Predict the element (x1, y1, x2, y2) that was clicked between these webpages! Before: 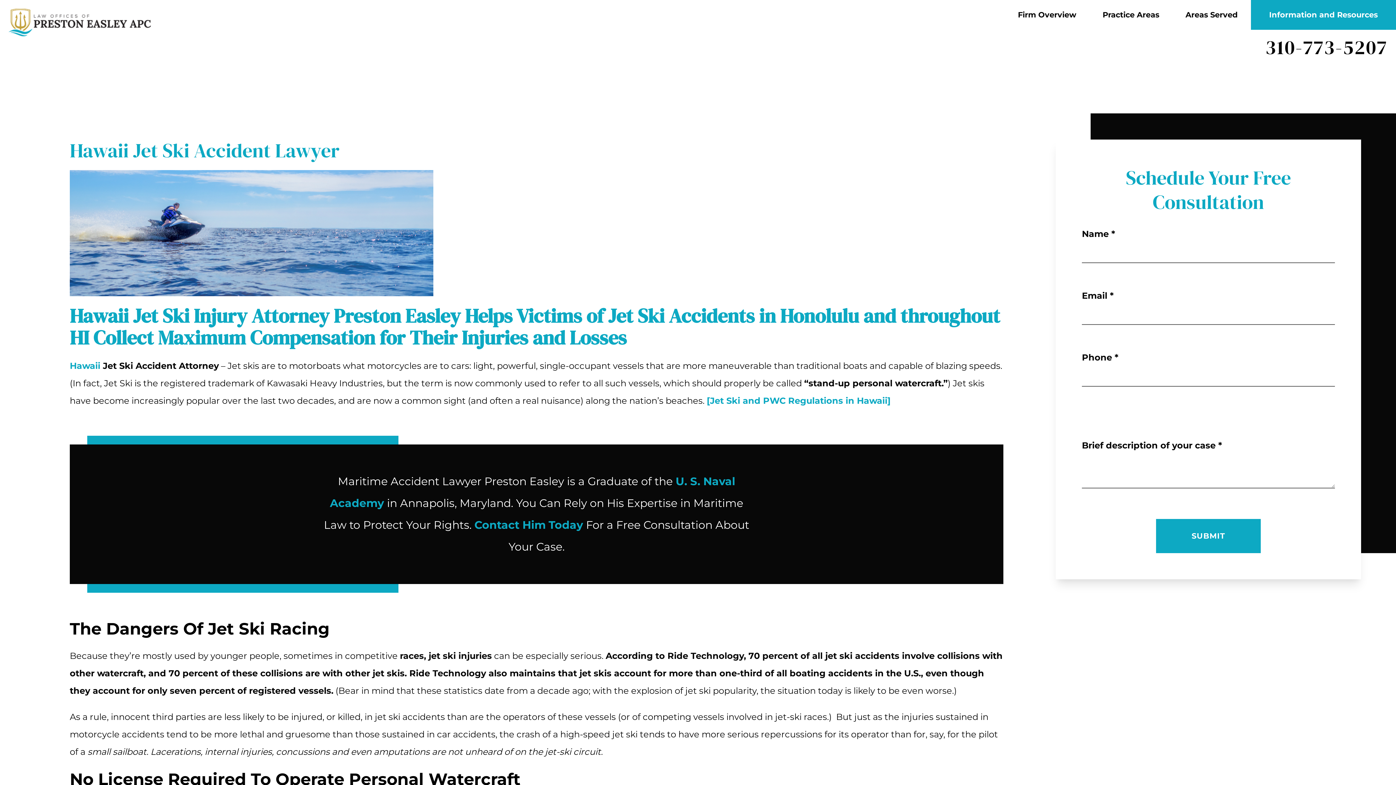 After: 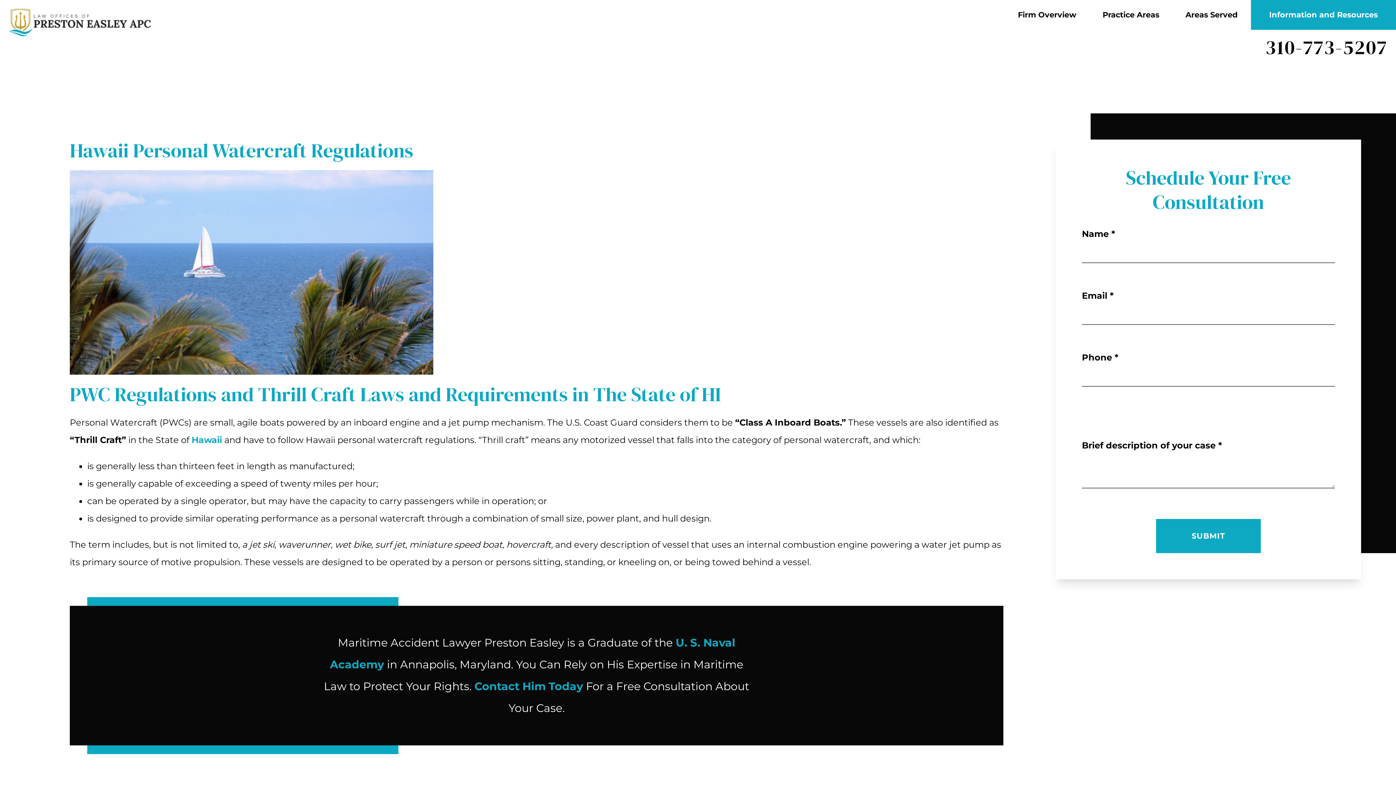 Action: label: [Jet Ski and PWC Regulations in Hawaii] bbox: (706, 395, 890, 406)